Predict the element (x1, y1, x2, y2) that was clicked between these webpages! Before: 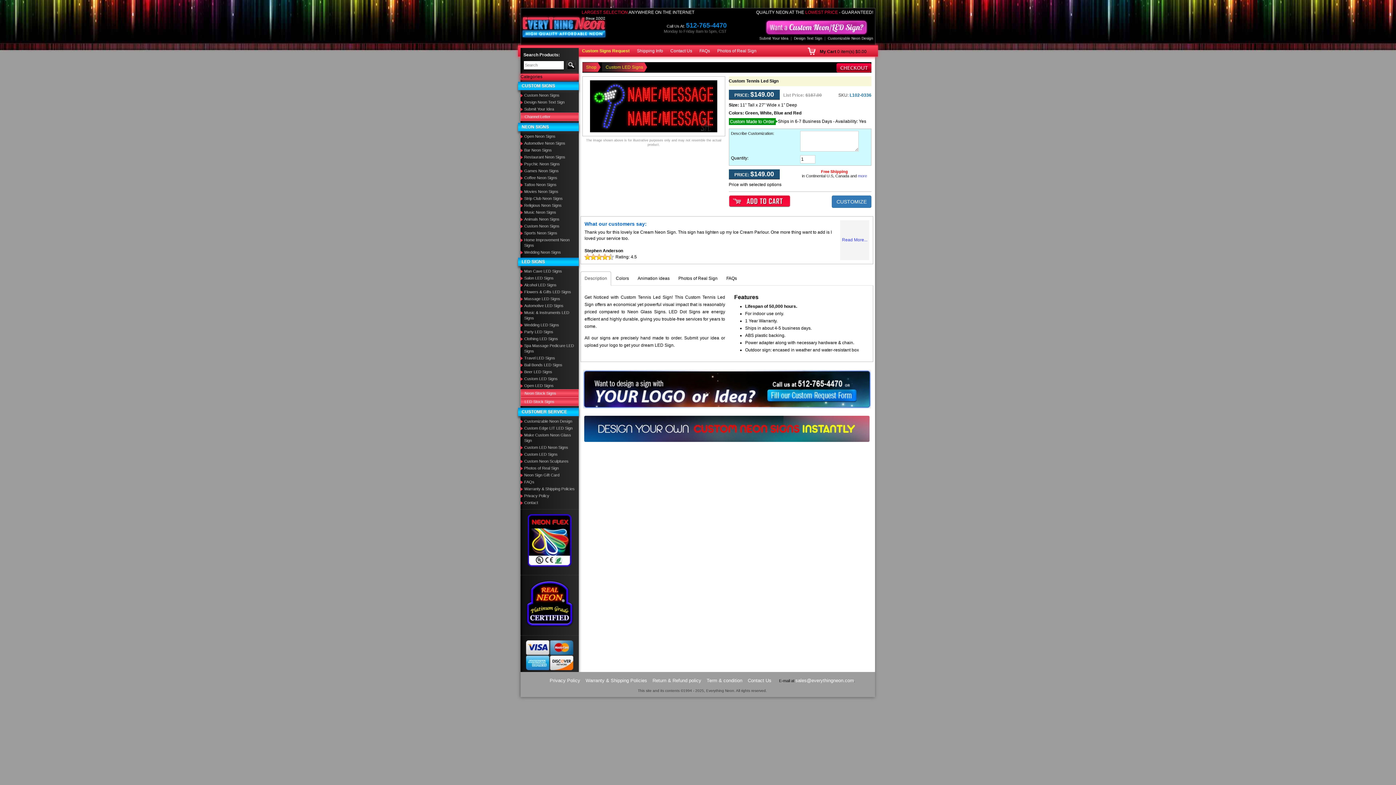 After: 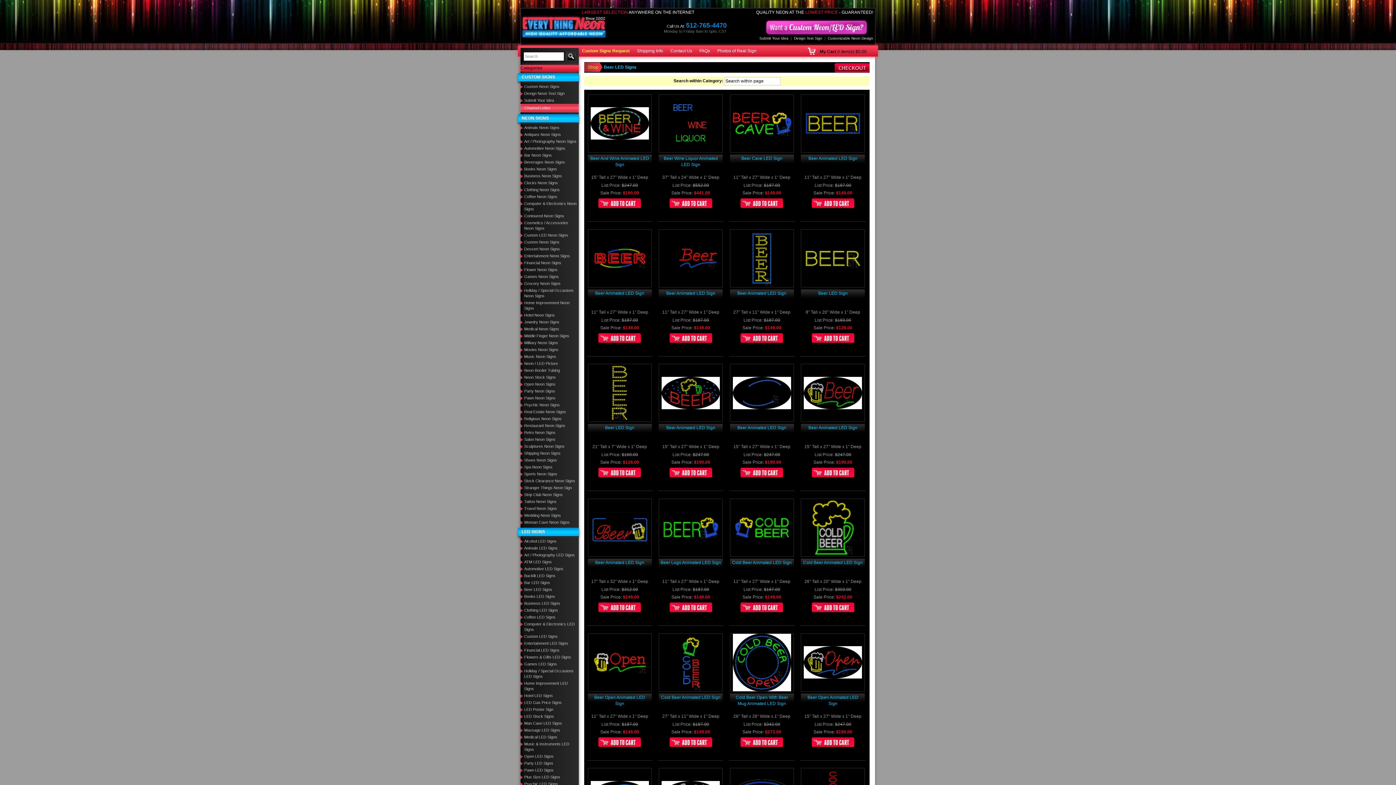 Action: label: Beer LED Signs bbox: (520, 368, 578, 375)